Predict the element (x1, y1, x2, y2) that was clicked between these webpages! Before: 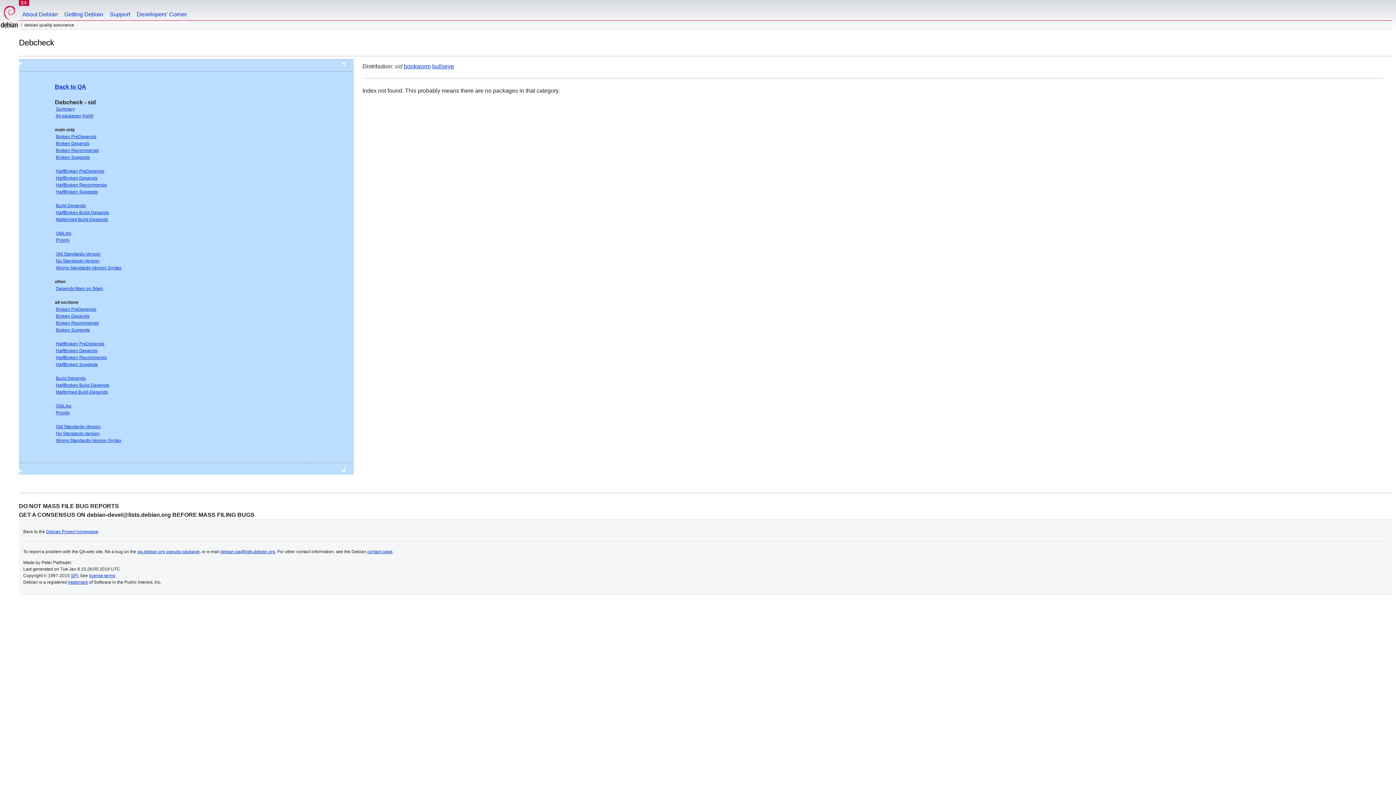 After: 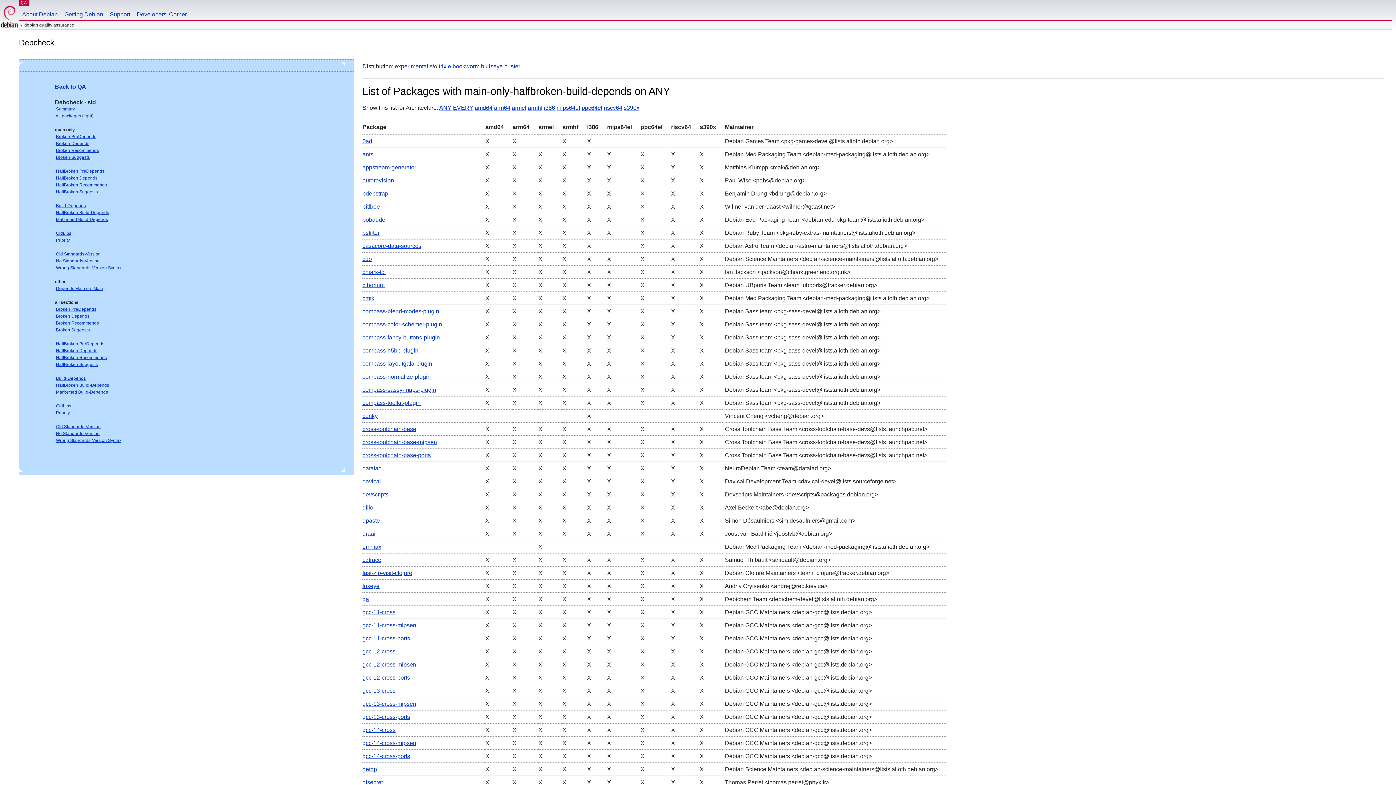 Action: label: HalfBroken Build-Depends bbox: (56, 210, 109, 215)